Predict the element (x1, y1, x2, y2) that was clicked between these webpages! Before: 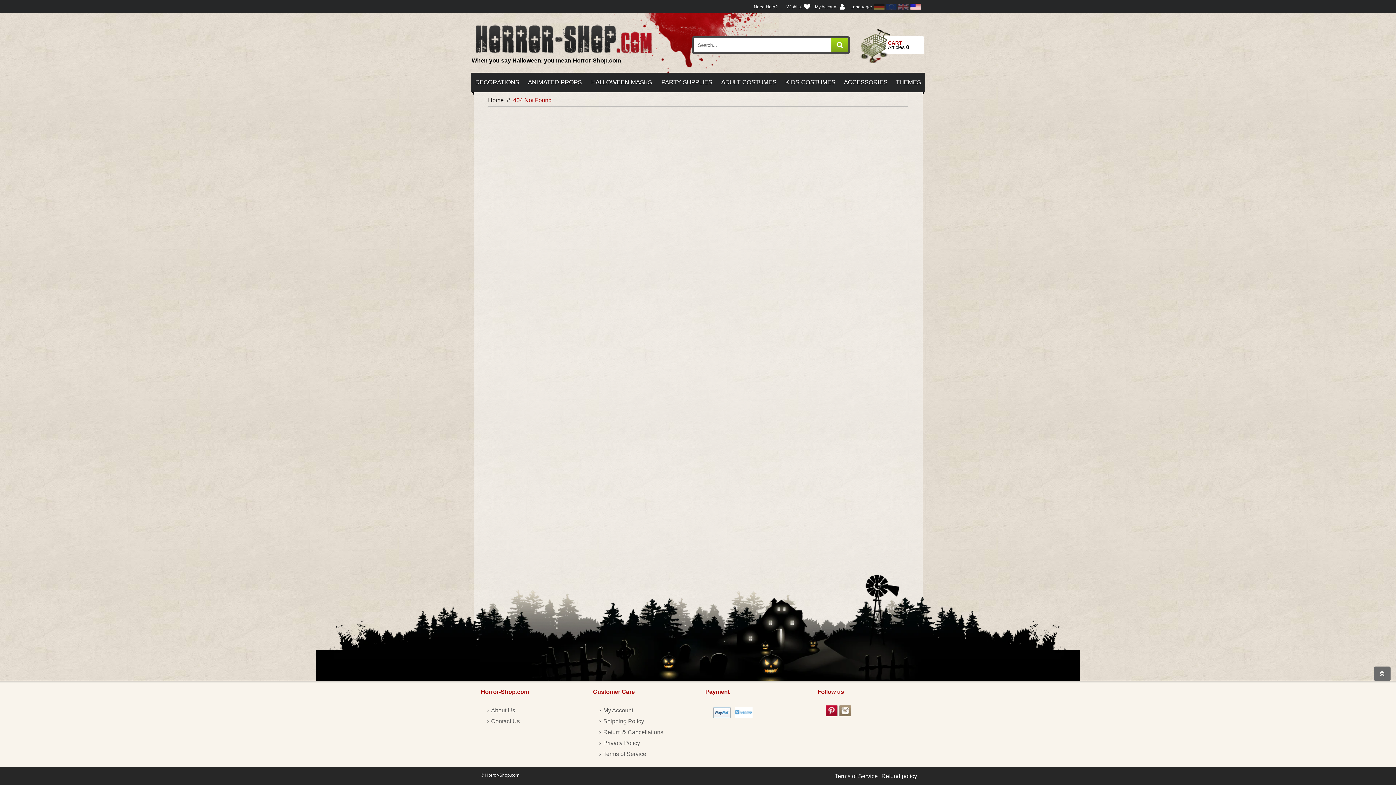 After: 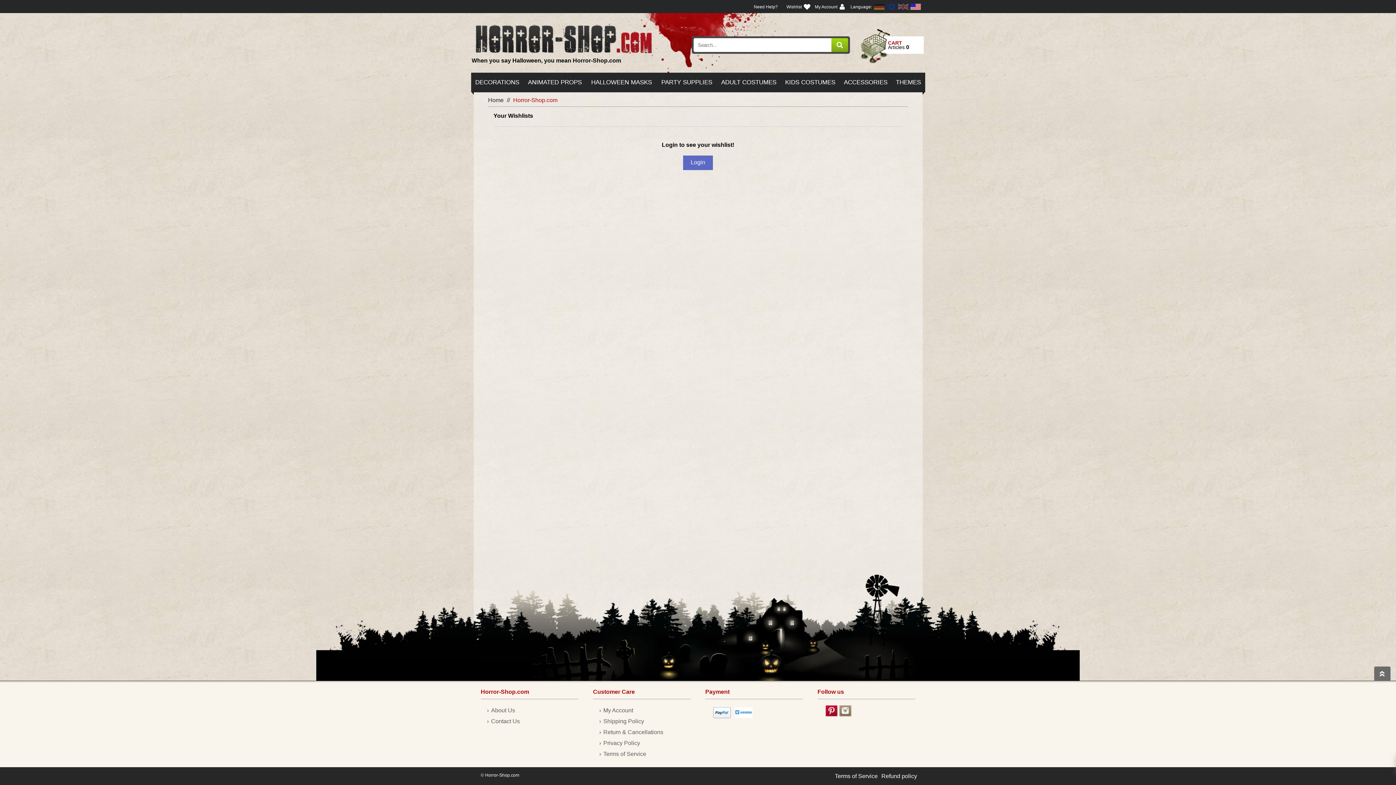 Action: label: Wishlist   bbox: (786, 4, 811, 9)